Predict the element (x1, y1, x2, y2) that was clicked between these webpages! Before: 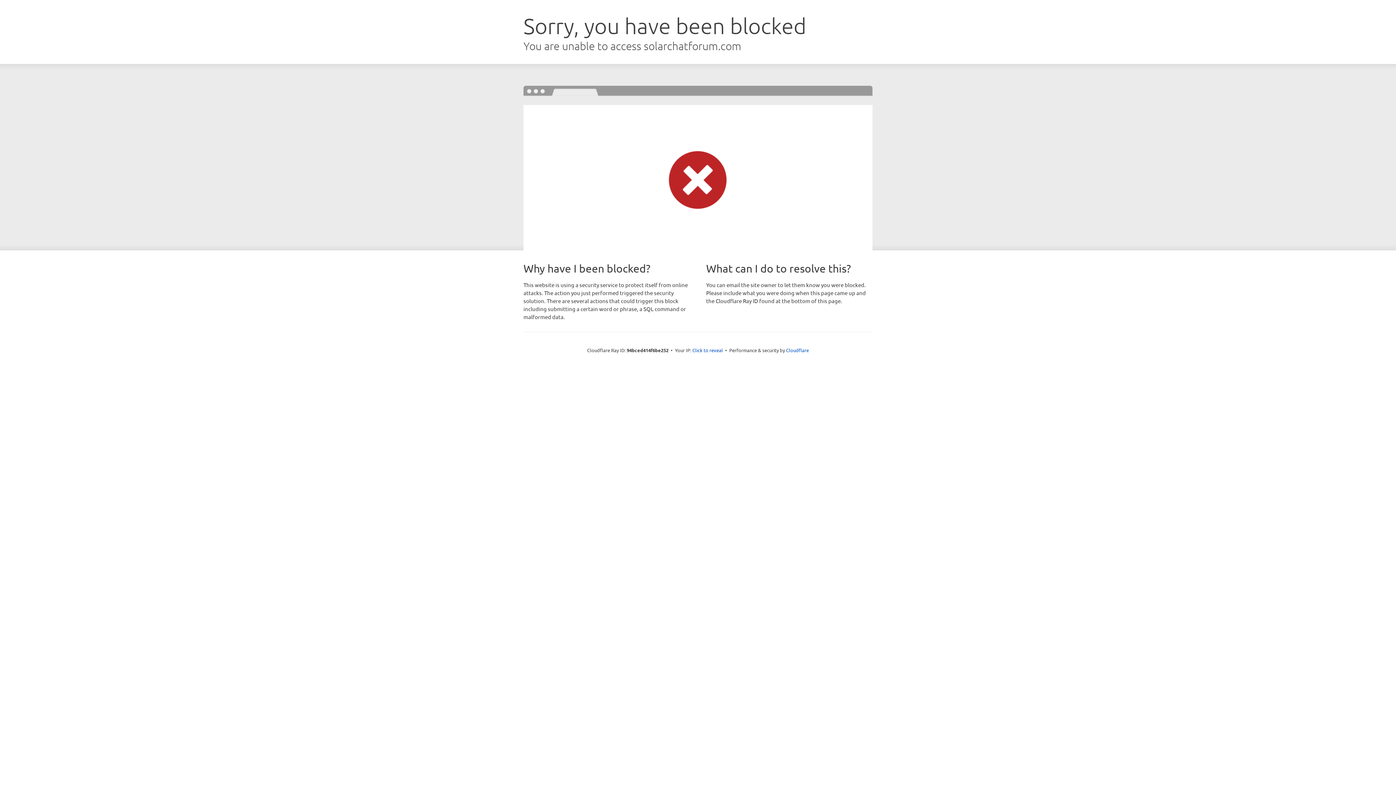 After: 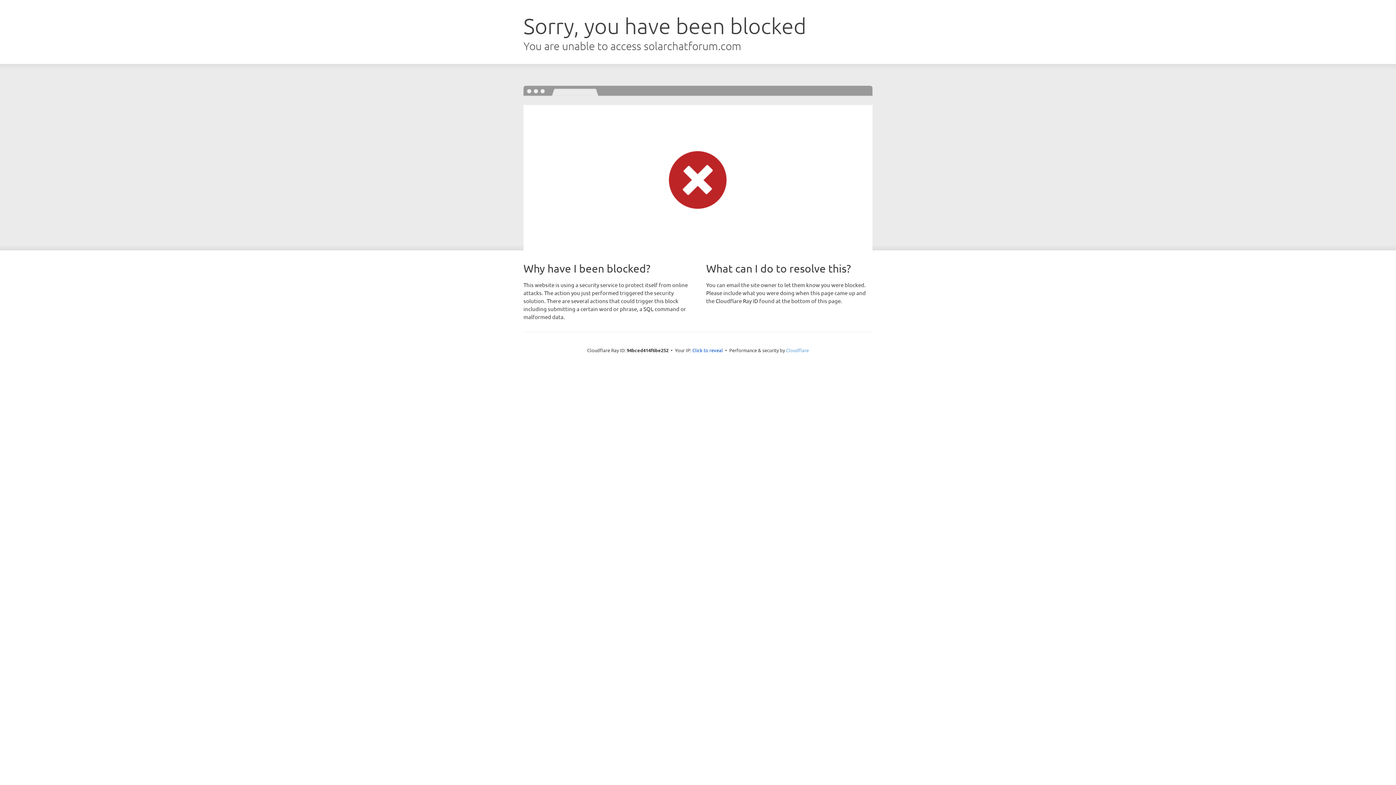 Action: label: Cloudflare bbox: (786, 347, 809, 353)